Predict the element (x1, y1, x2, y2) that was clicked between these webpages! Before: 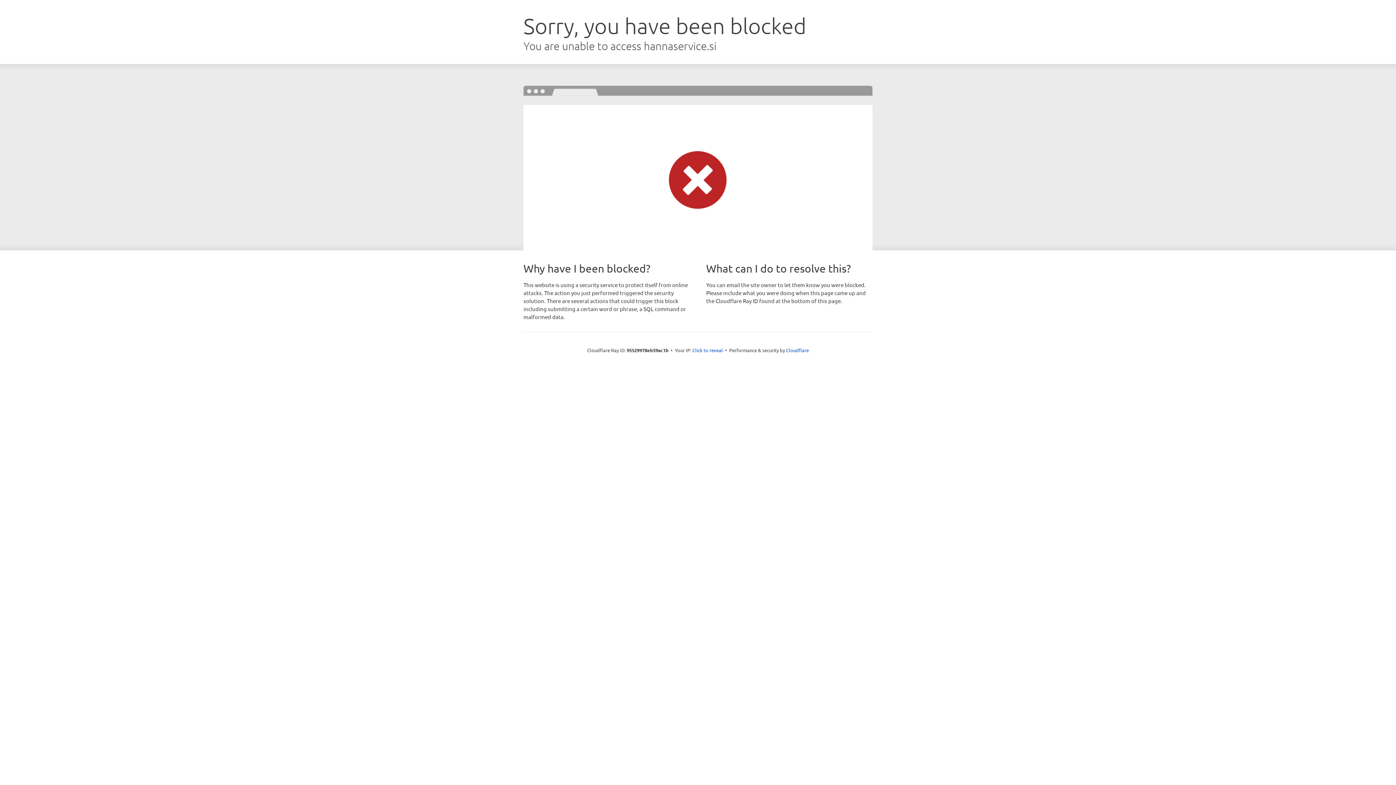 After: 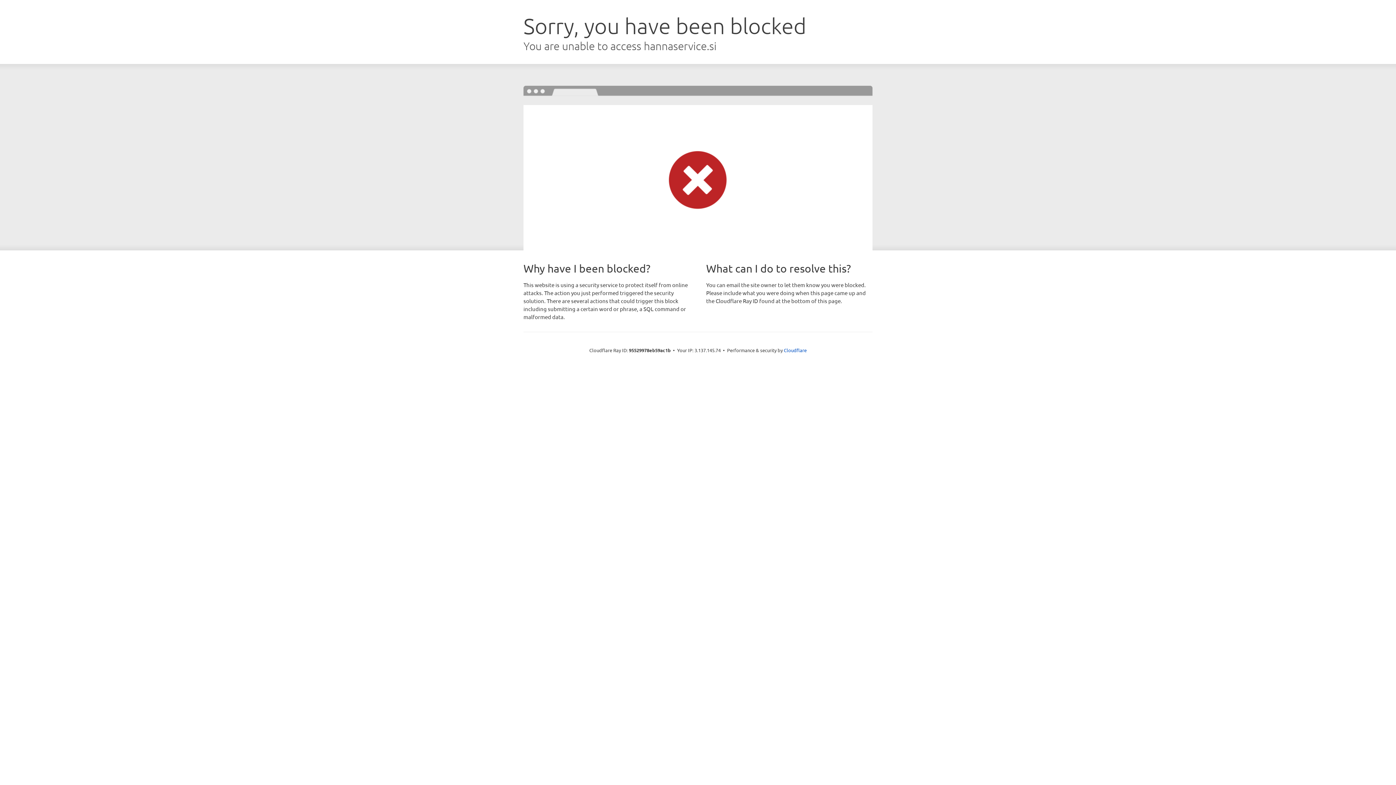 Action: bbox: (692, 346, 723, 353) label: Click to reveal